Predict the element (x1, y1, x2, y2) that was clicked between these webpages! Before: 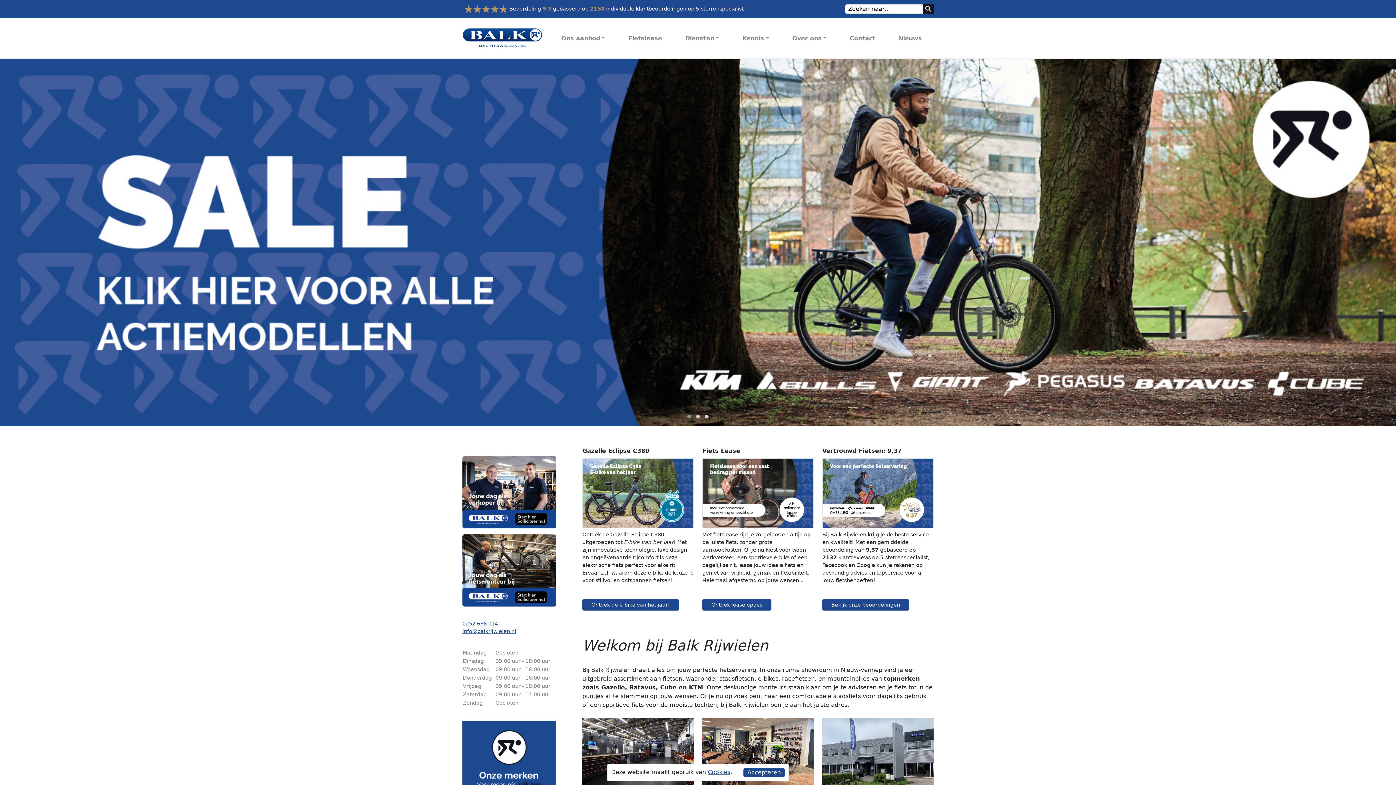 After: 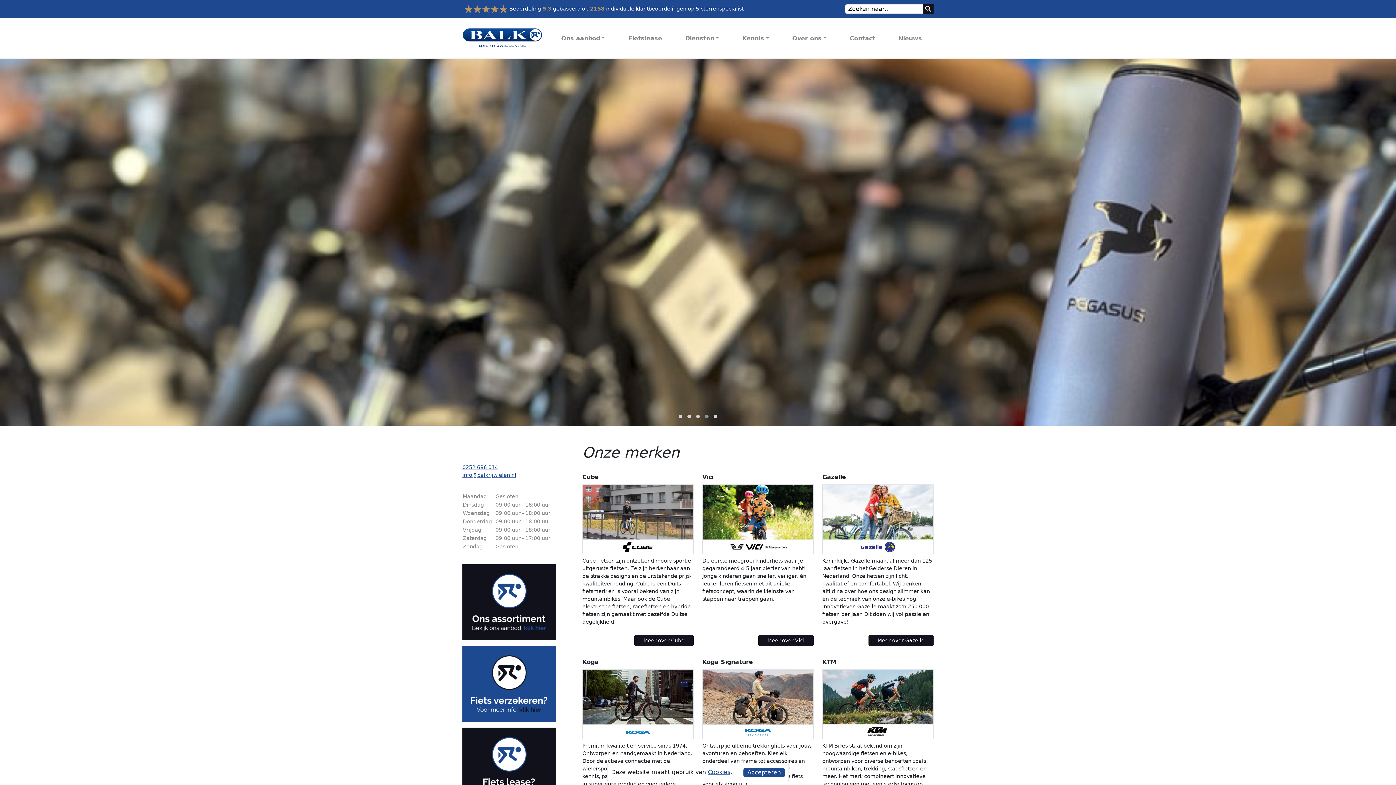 Action: bbox: (462, 755, 556, 761)